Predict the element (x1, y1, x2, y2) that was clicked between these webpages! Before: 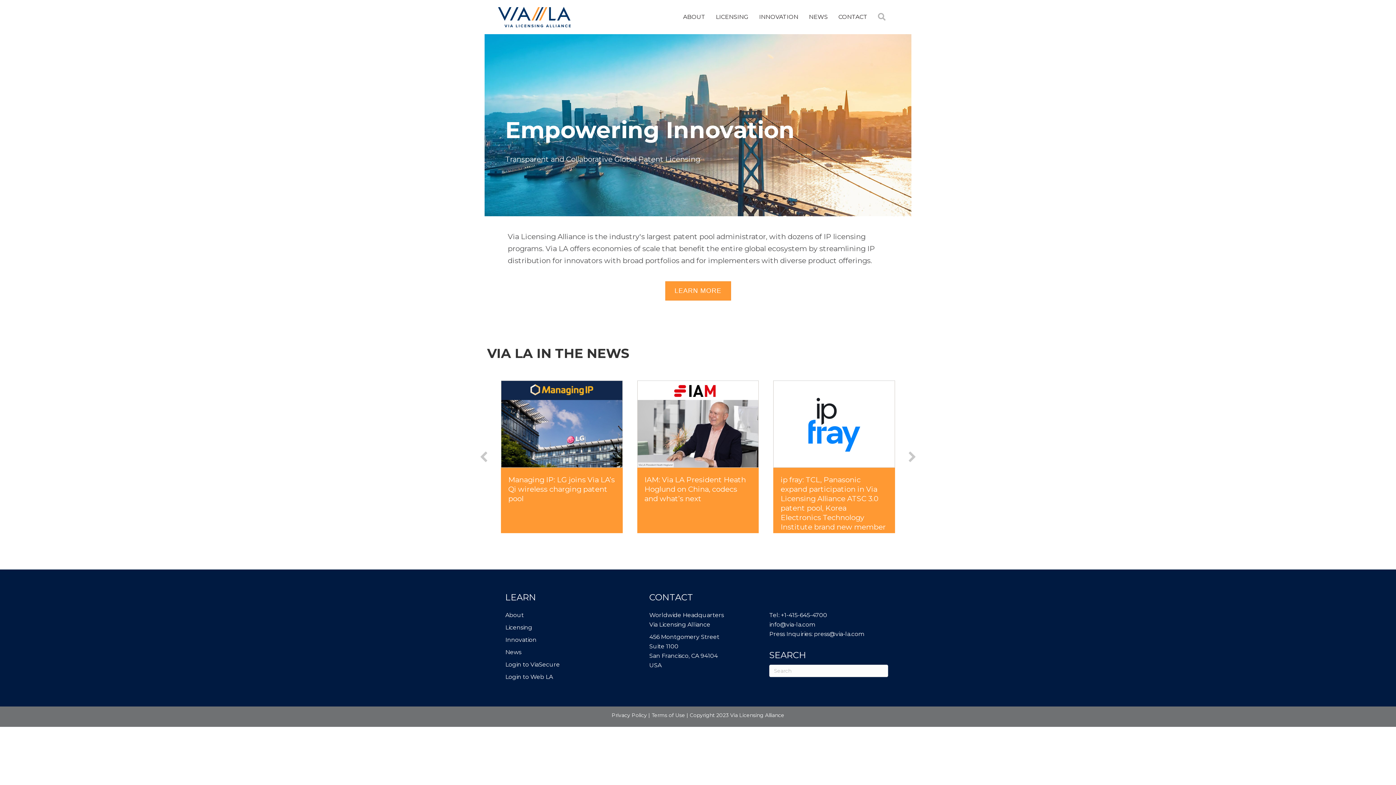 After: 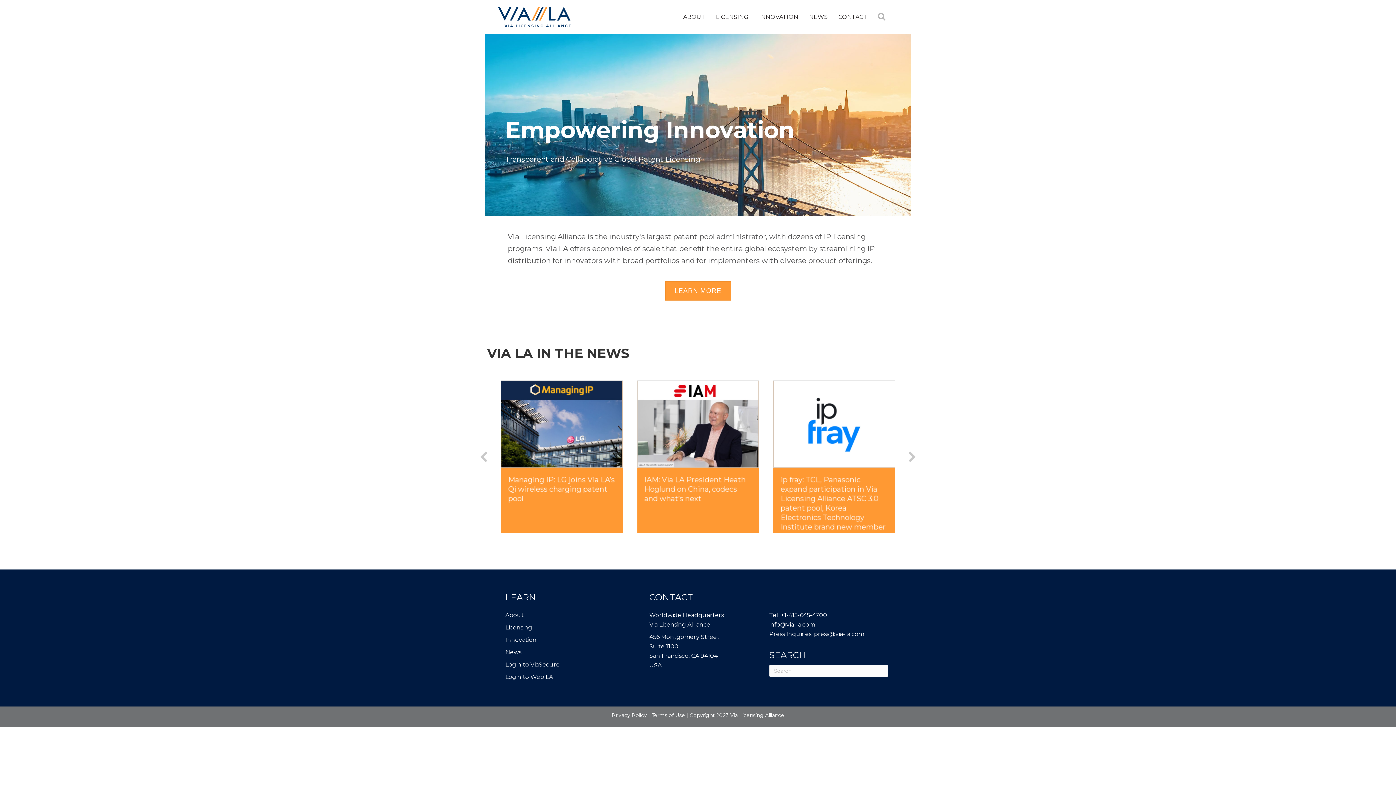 Action: bbox: (505, 661, 560, 668) label: Login to ViaSecure